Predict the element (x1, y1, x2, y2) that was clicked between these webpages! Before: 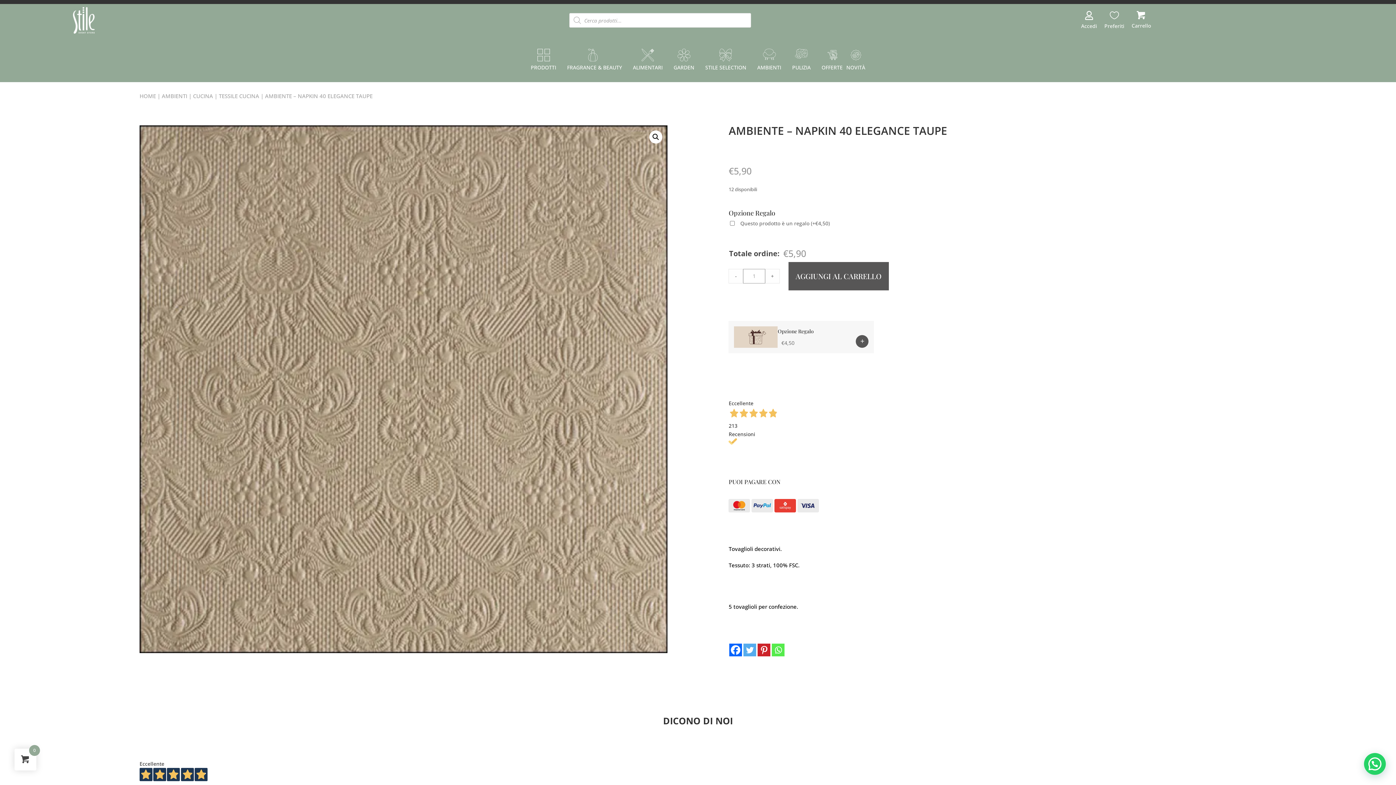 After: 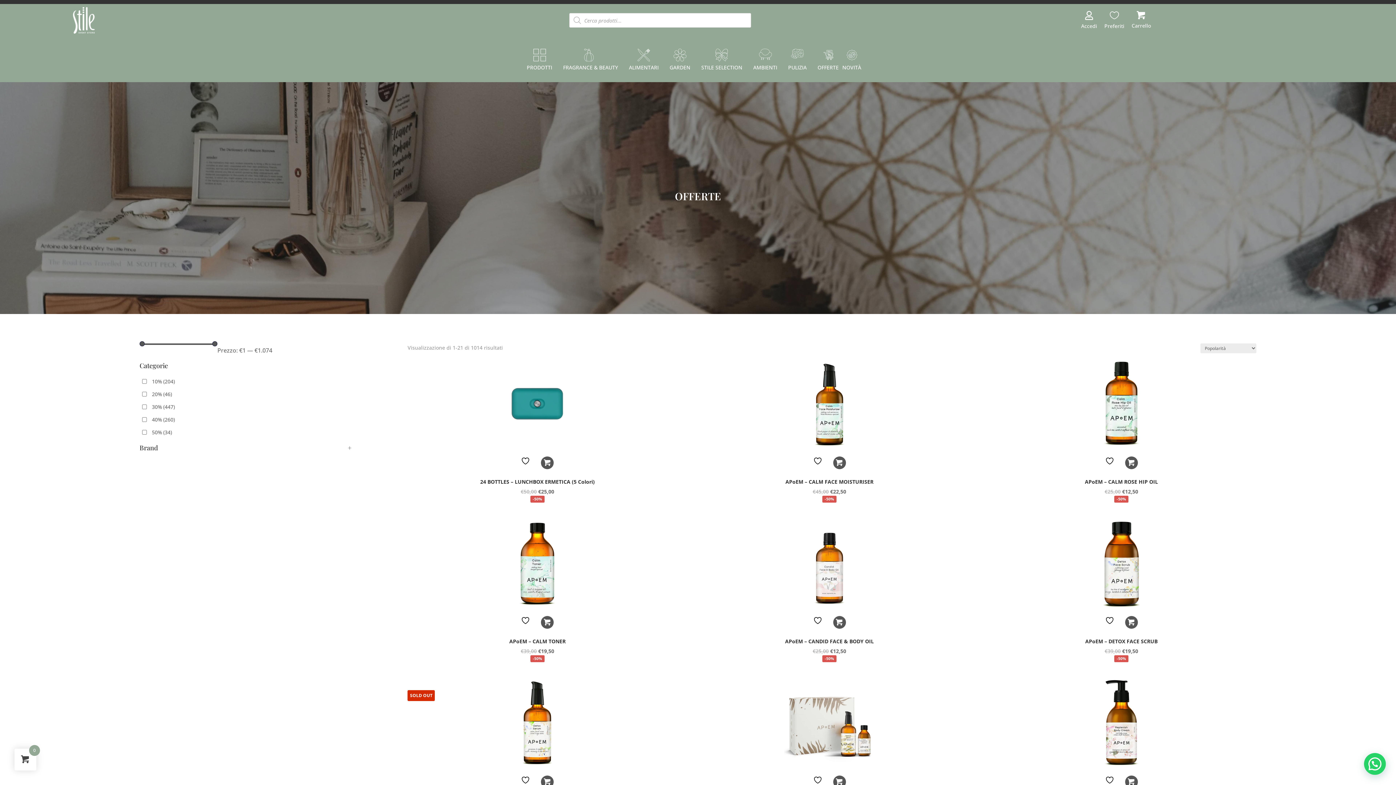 Action: bbox: (821, 48, 842, 73) label: OFFERTE